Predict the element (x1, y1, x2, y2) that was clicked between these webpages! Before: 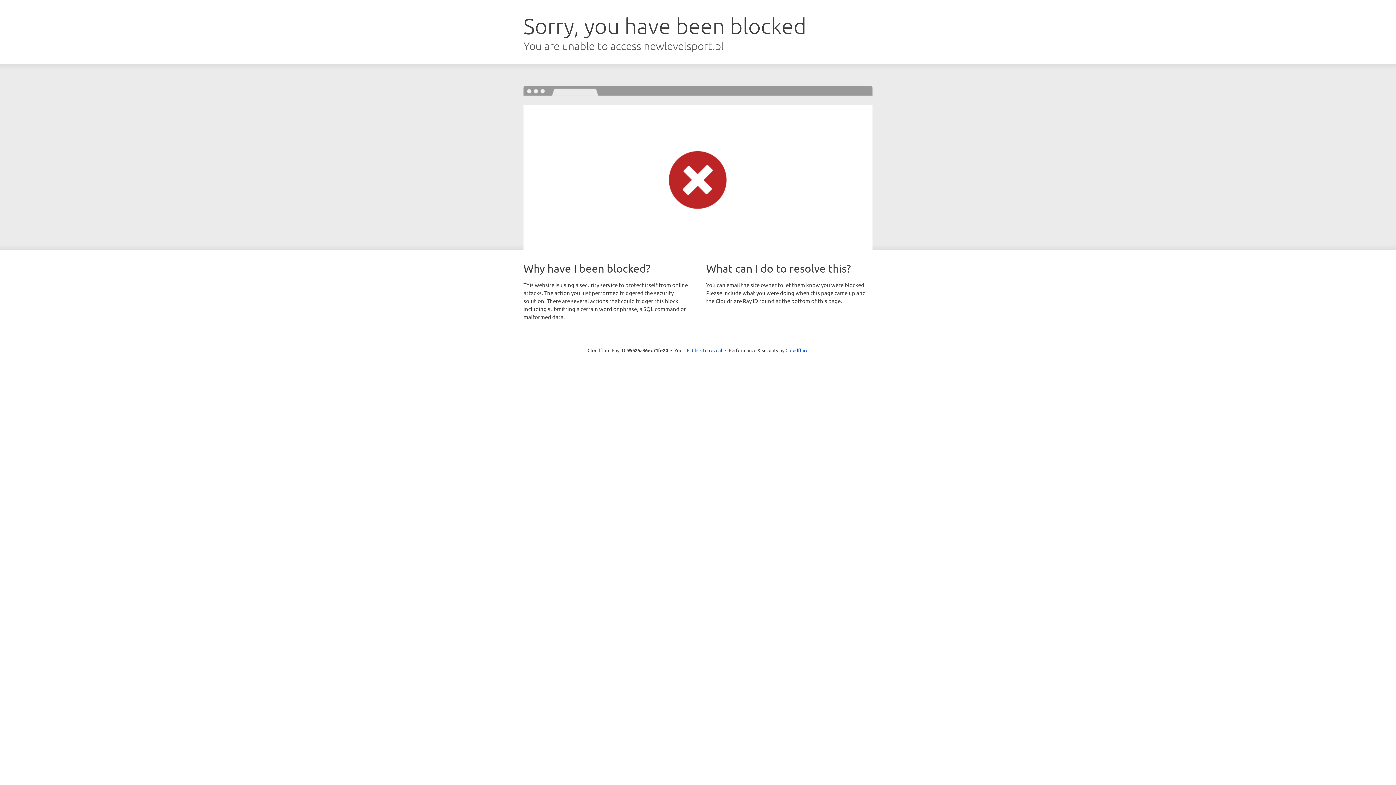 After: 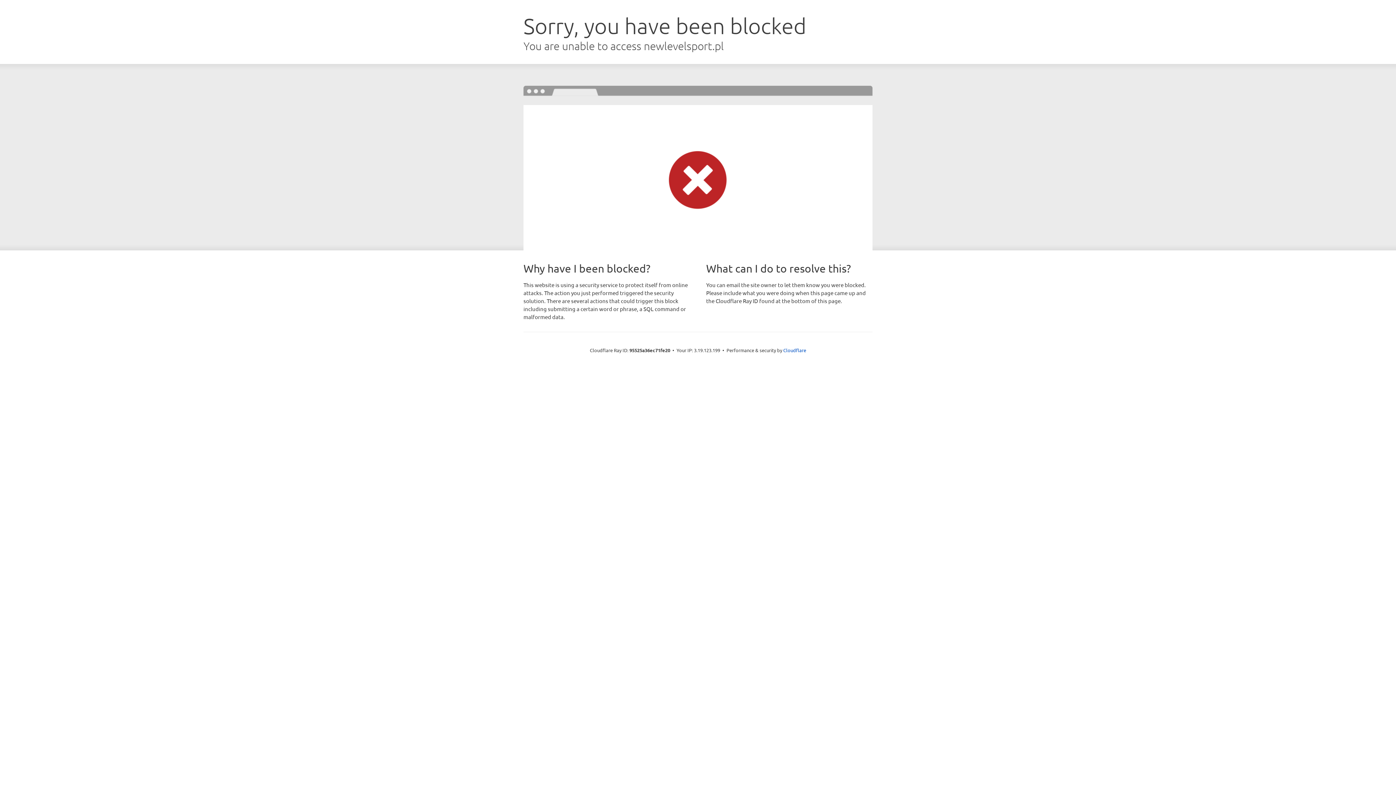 Action: label: Click to reveal bbox: (692, 346, 722, 353)